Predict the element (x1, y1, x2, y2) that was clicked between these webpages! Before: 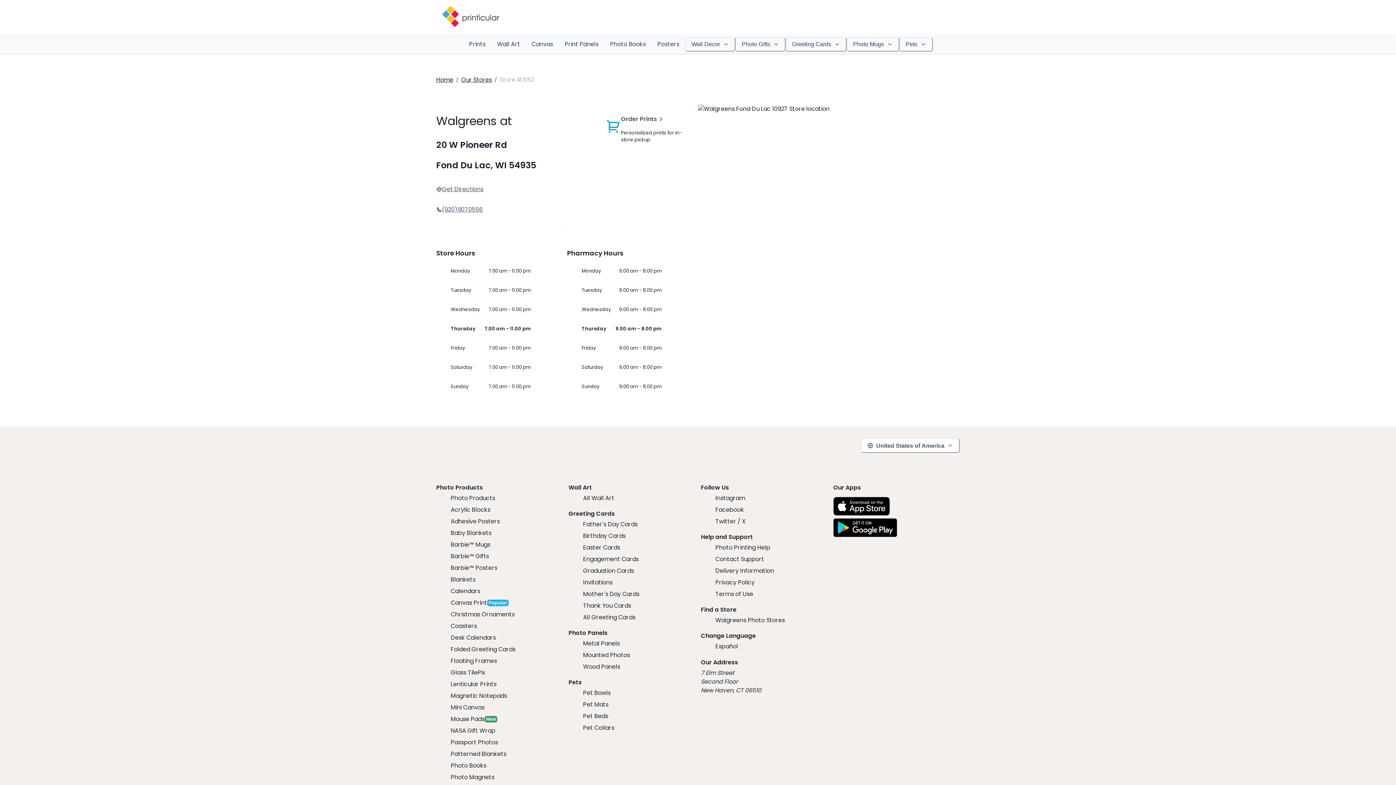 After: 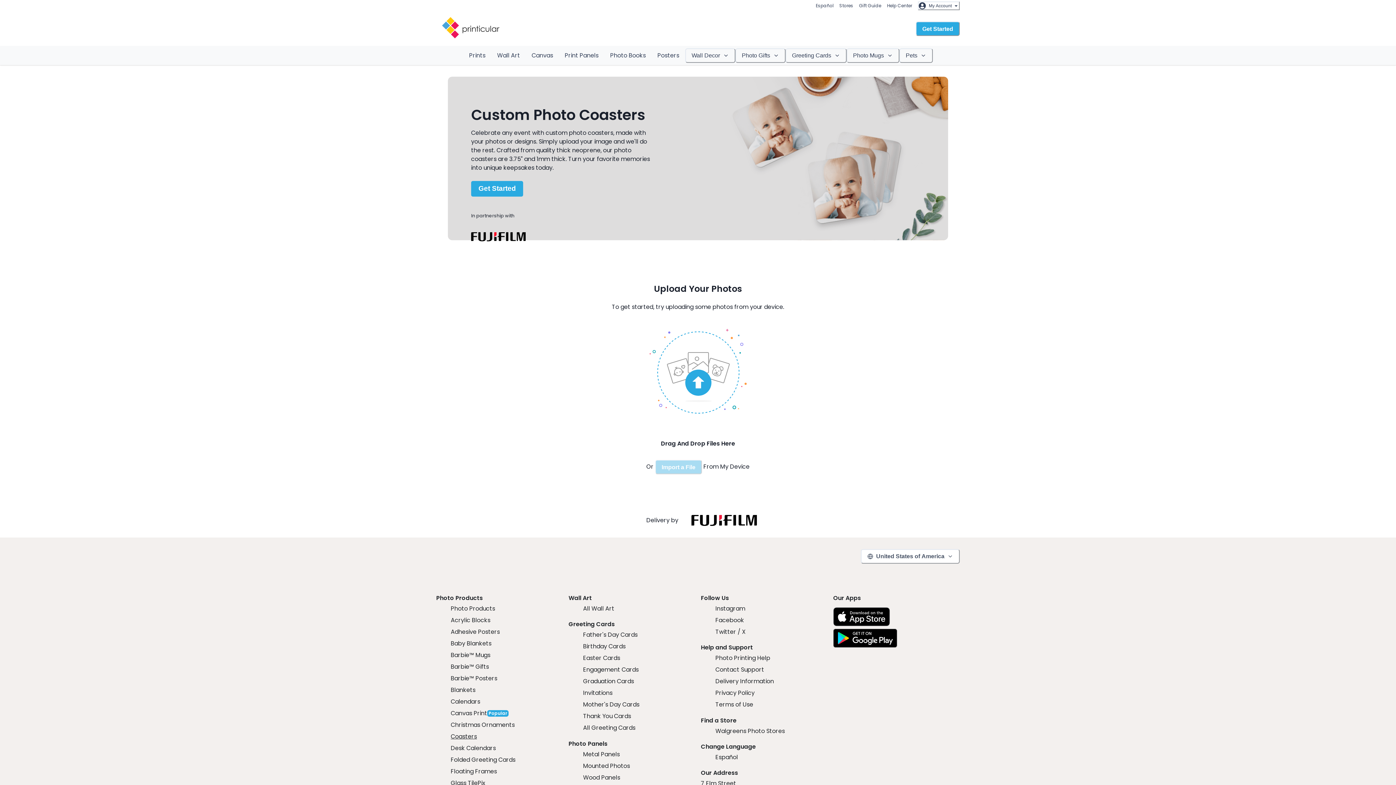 Action: label: Coasters bbox: (450, 622, 477, 630)